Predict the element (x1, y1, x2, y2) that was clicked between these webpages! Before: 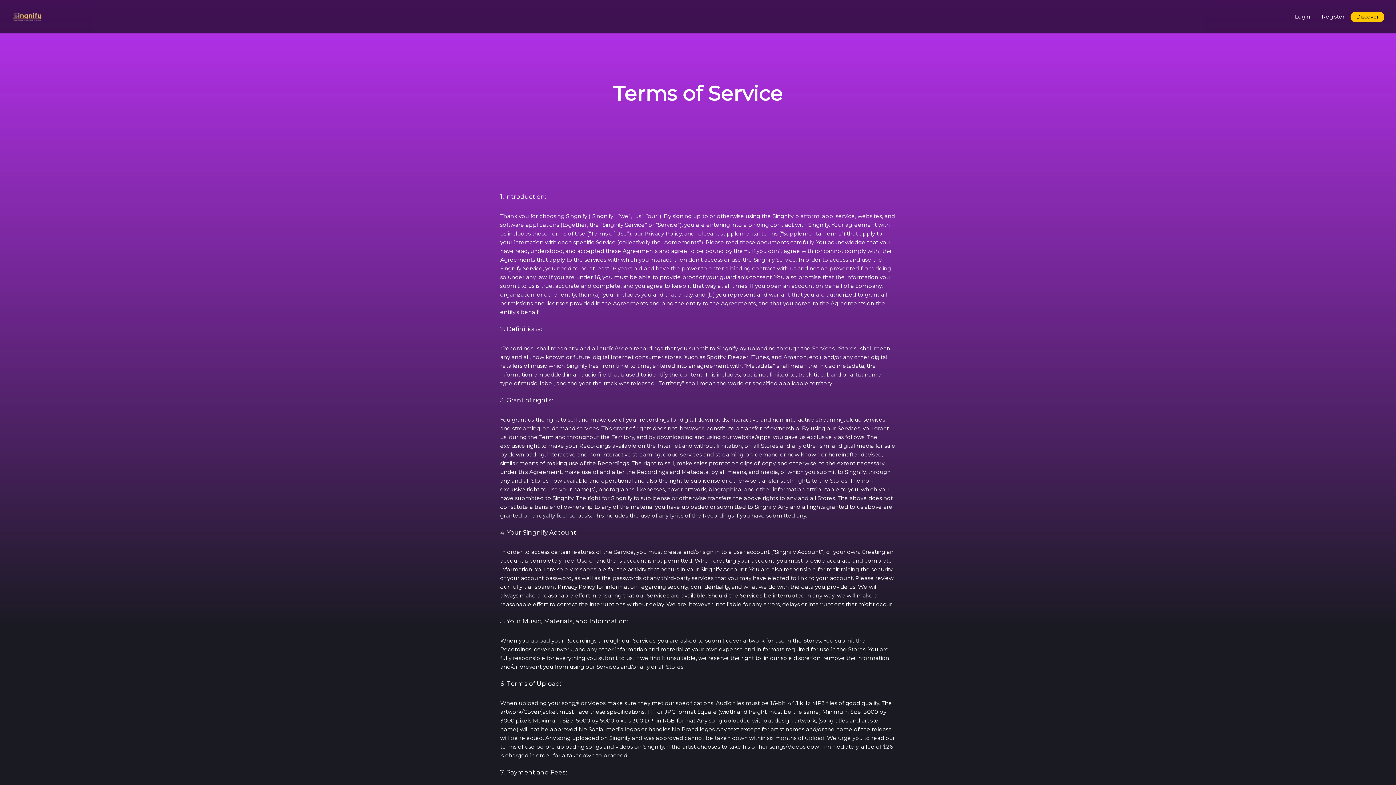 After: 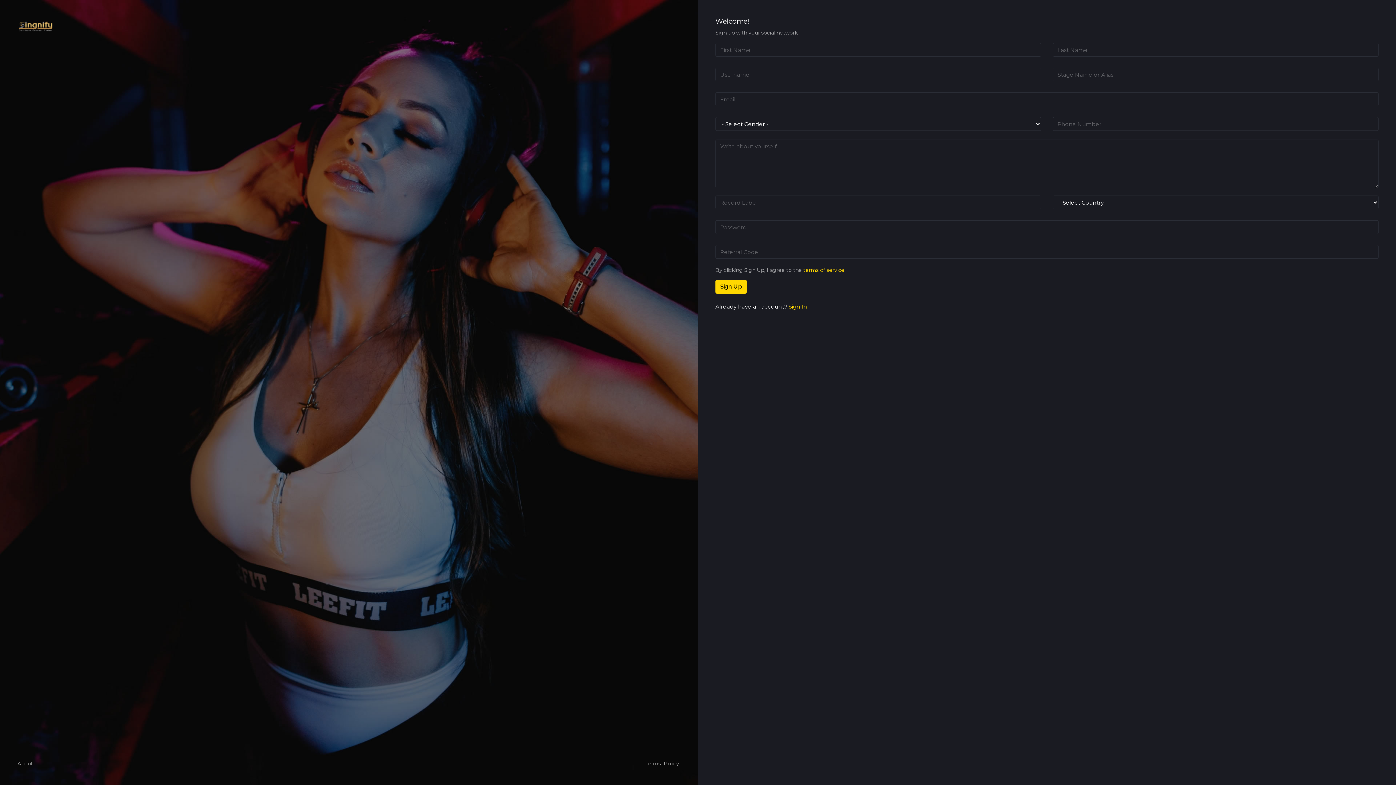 Action: label: Register bbox: (1316, 9, 1350, 24)